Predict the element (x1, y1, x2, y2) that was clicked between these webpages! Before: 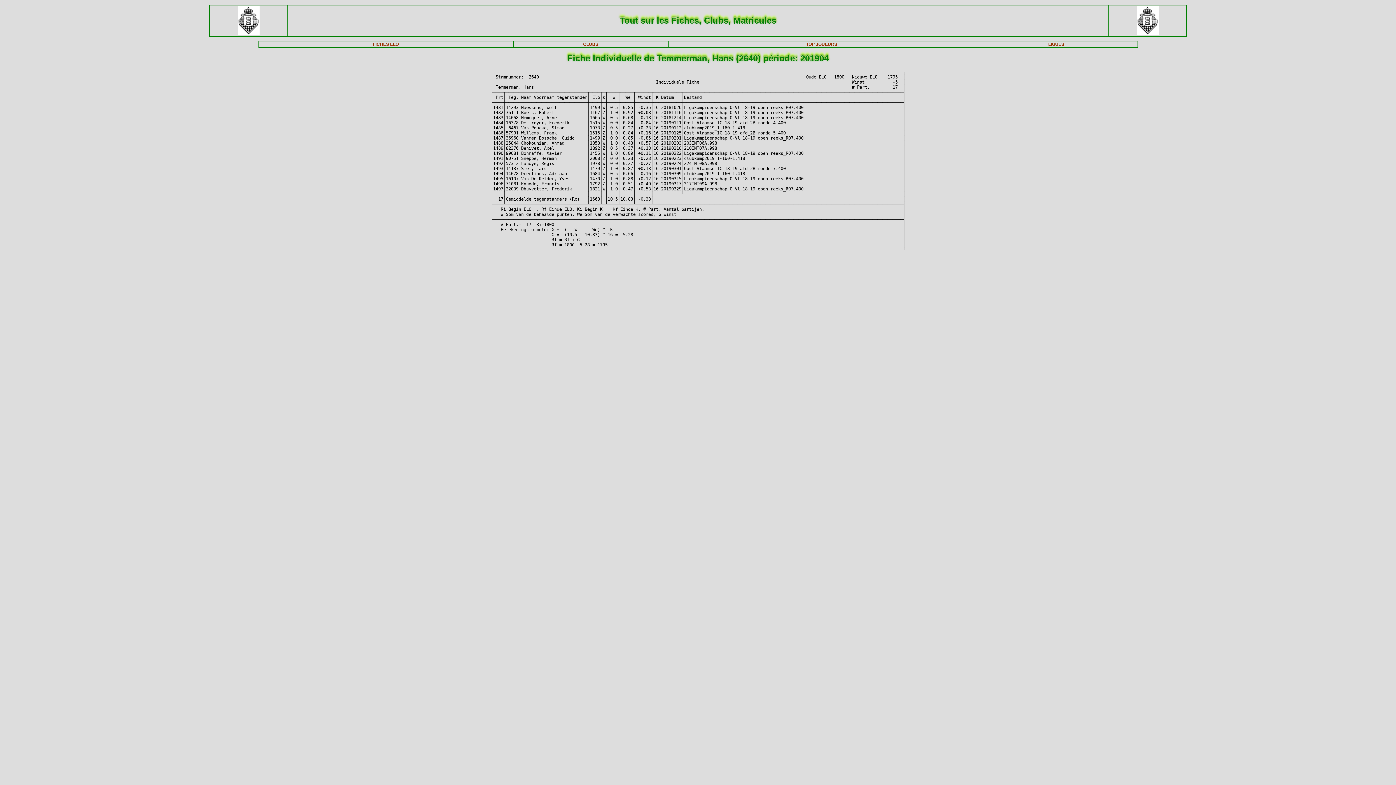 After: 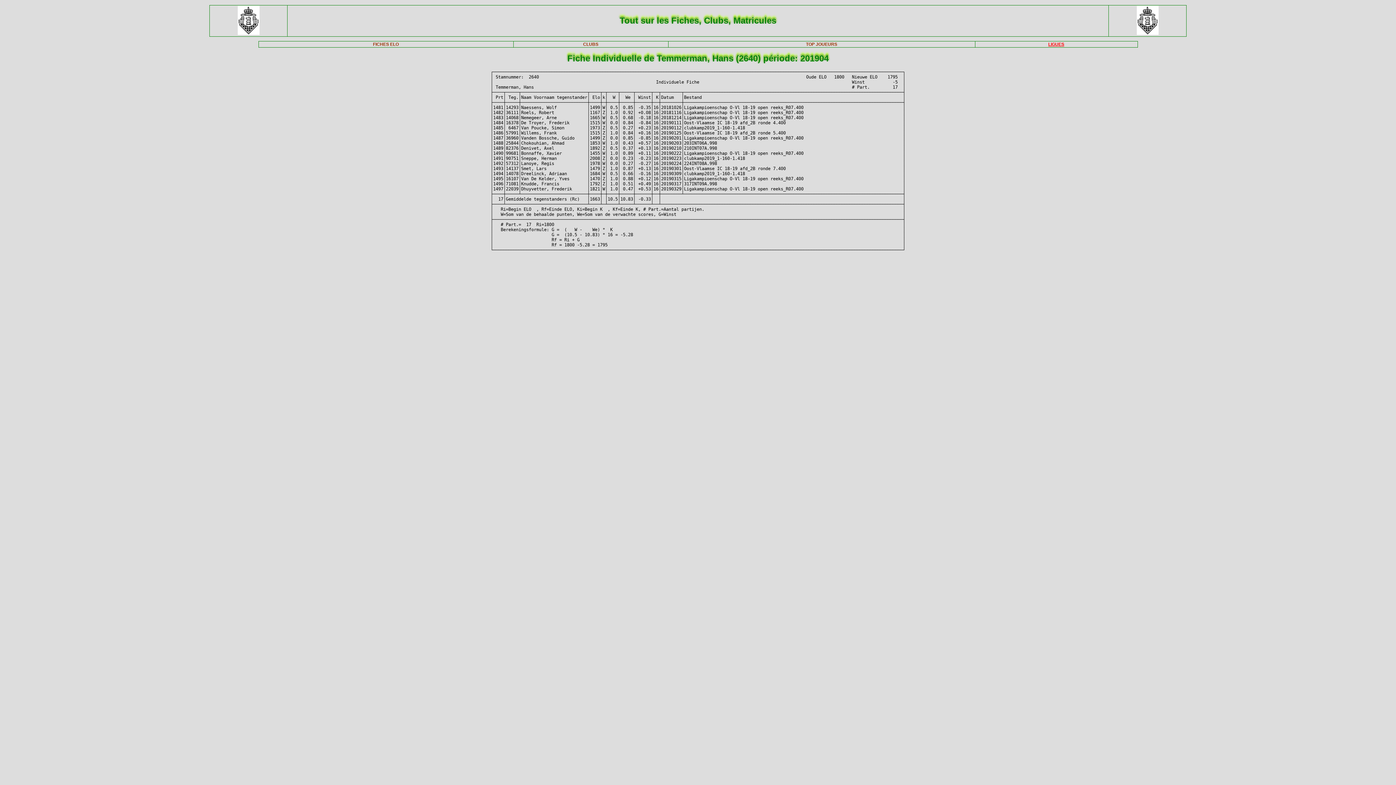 Action: label: LIGUES bbox: (1048, 41, 1064, 46)